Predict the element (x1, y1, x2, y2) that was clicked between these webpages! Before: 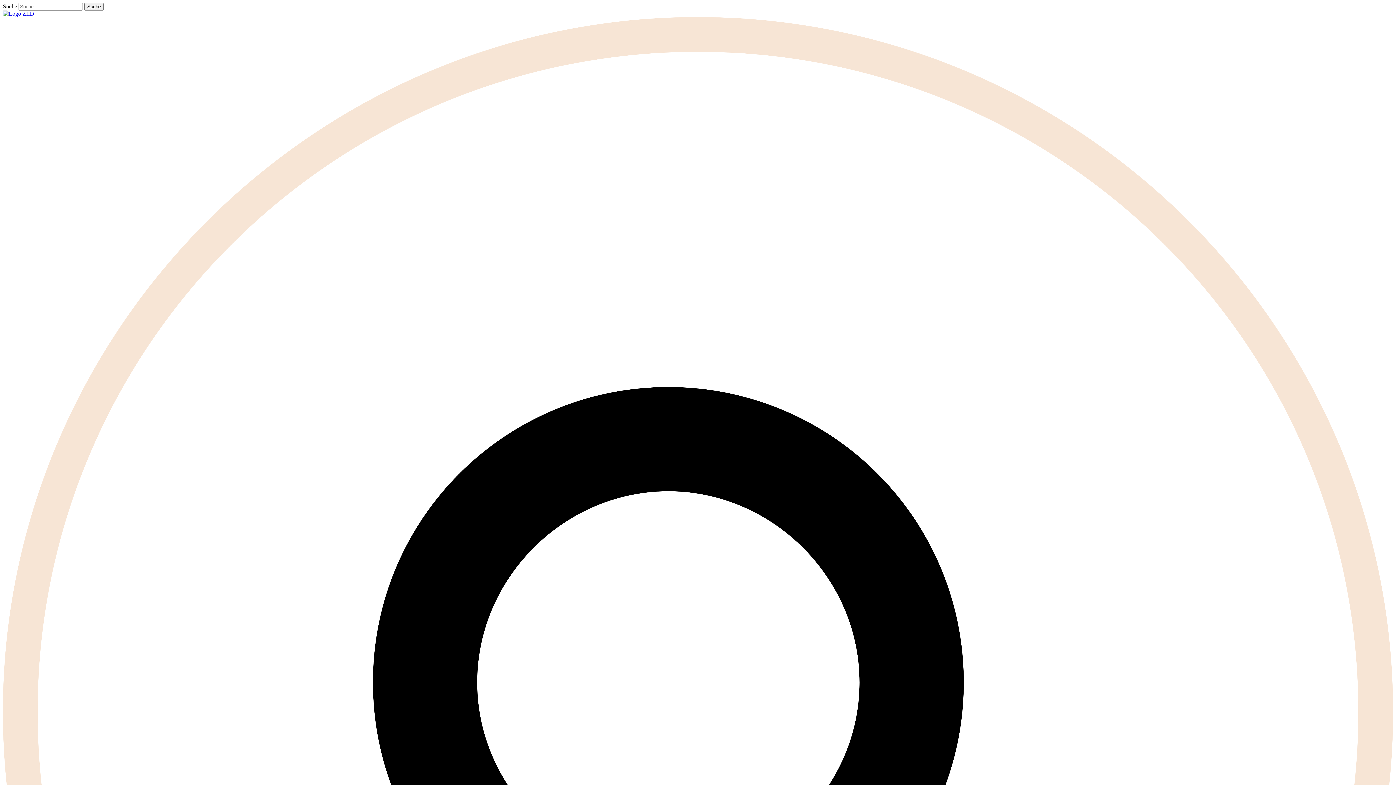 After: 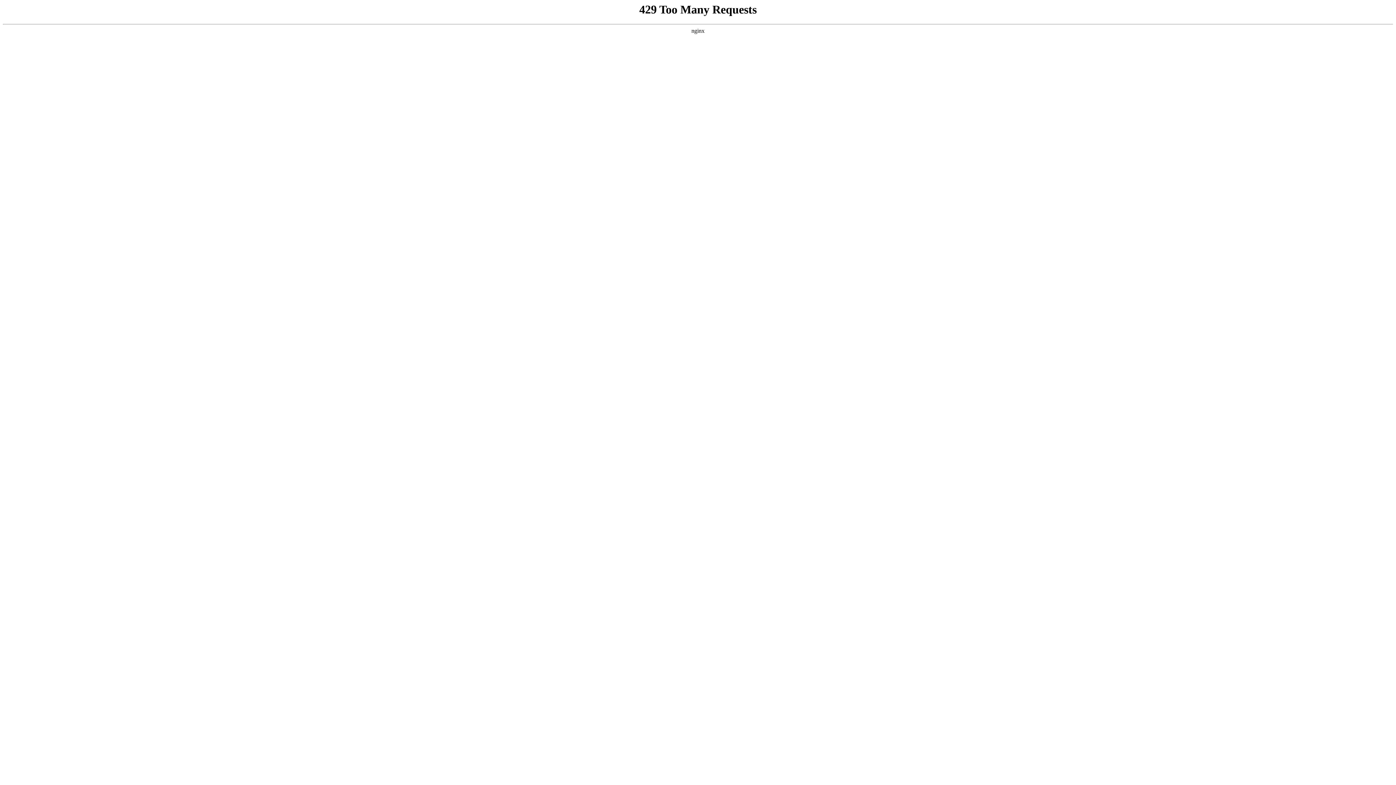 Action: bbox: (2, 10, 34, 16)